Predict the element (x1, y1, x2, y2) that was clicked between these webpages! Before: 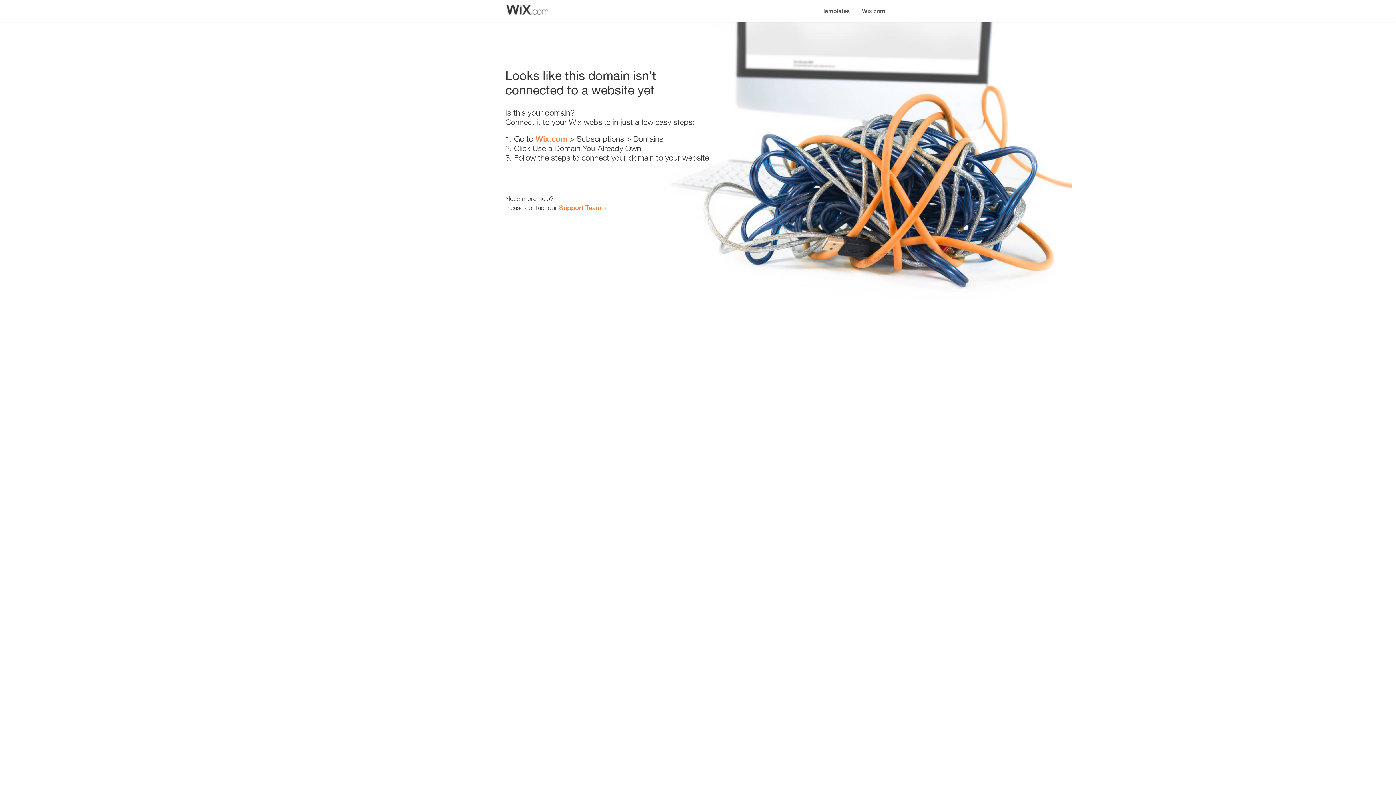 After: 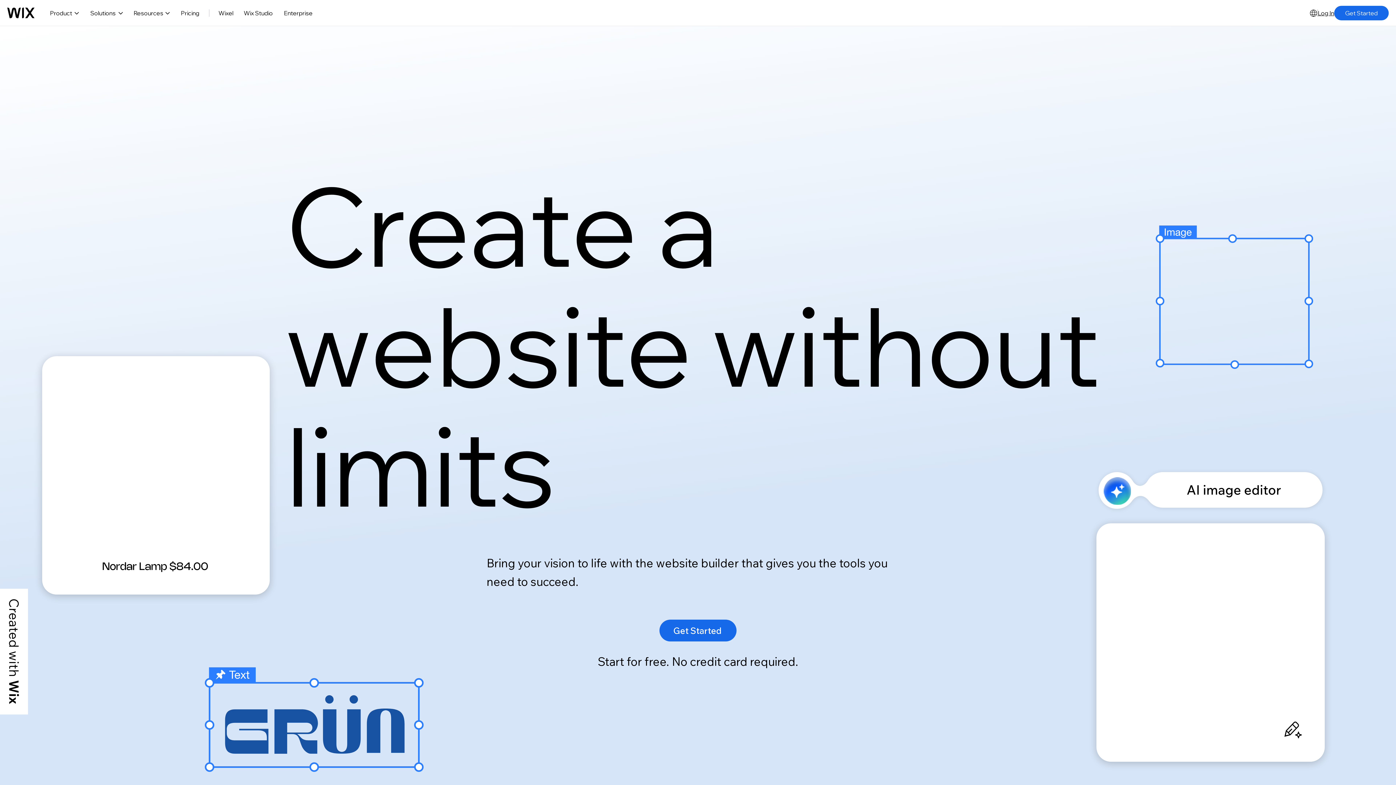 Action: label: Wix.com bbox: (856, 0, 890, 14)